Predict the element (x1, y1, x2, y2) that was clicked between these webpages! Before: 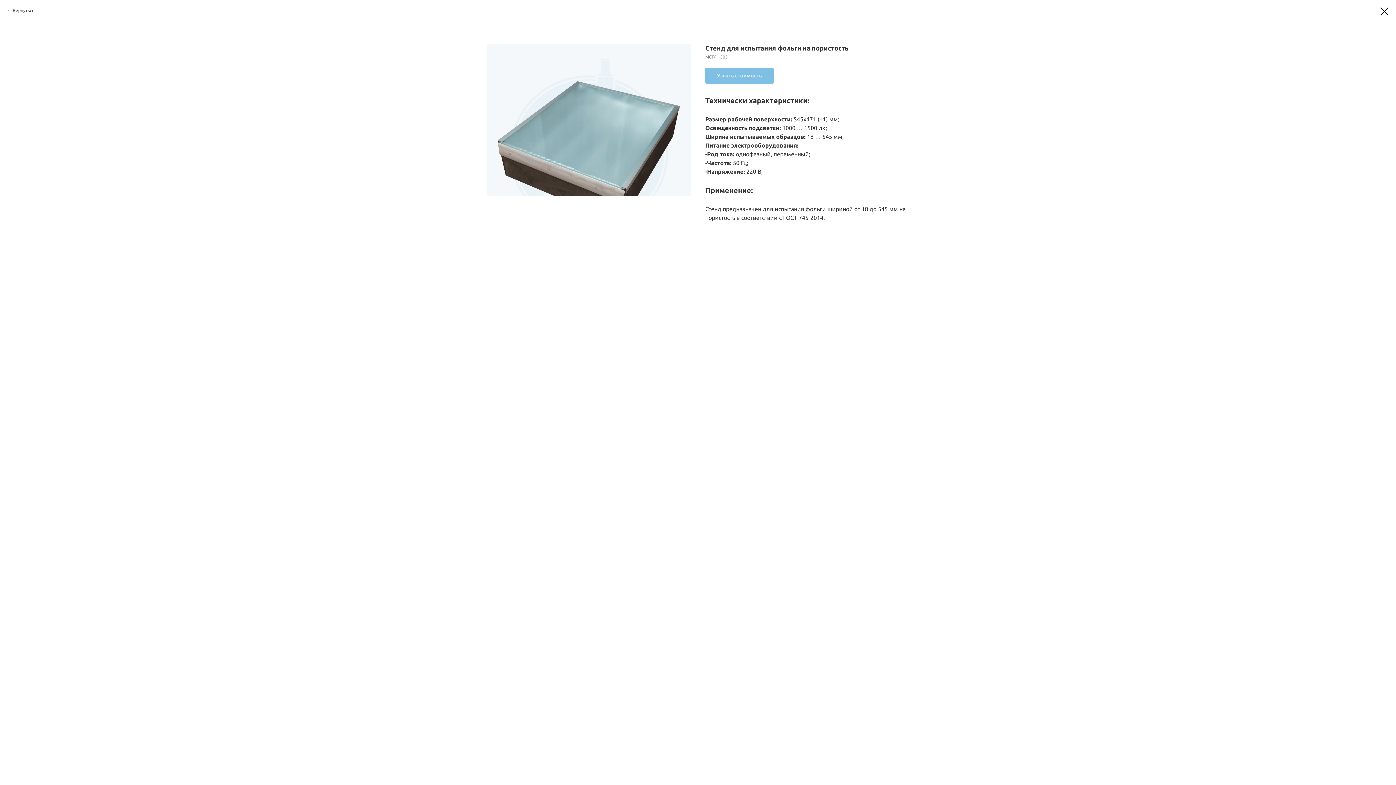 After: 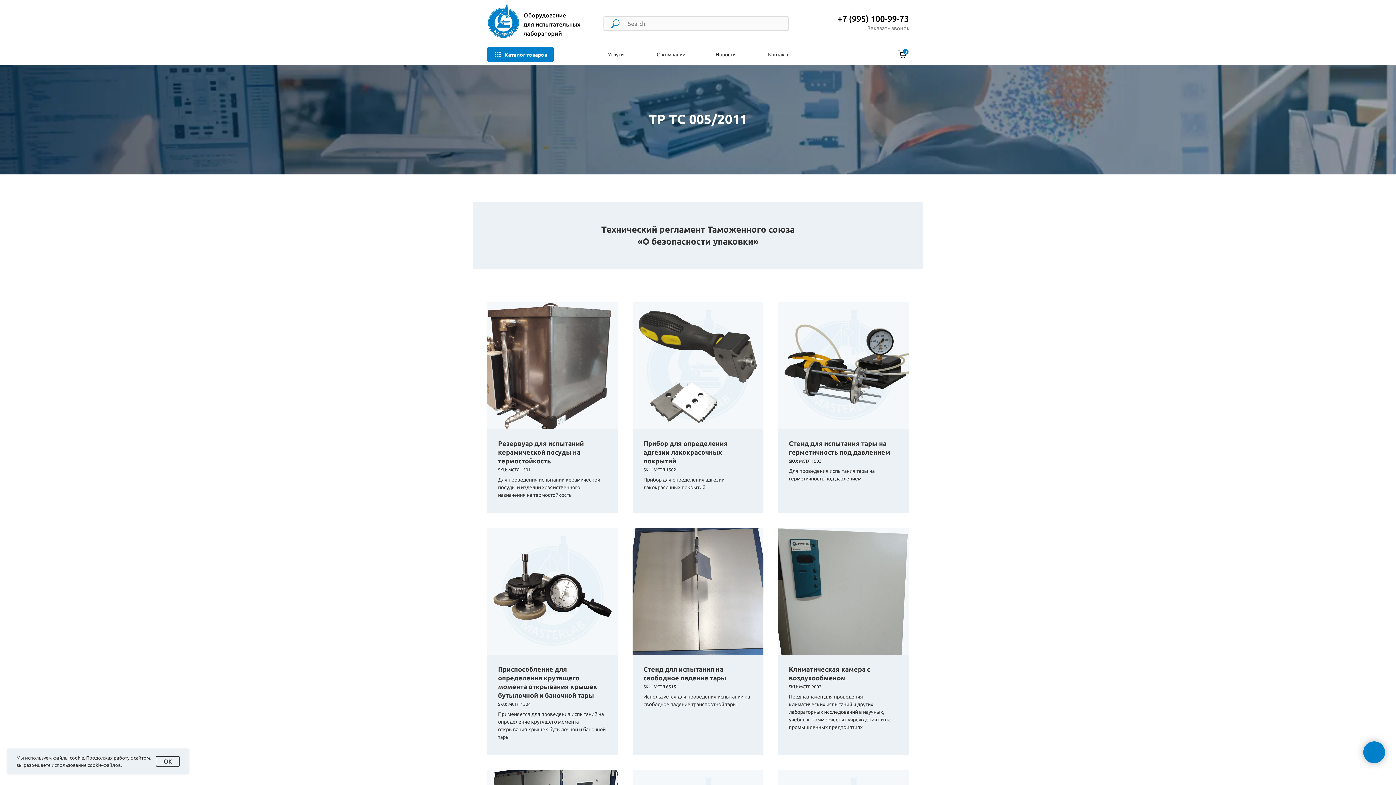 Action: bbox: (7, 7, 34, 13) label: Вернуться